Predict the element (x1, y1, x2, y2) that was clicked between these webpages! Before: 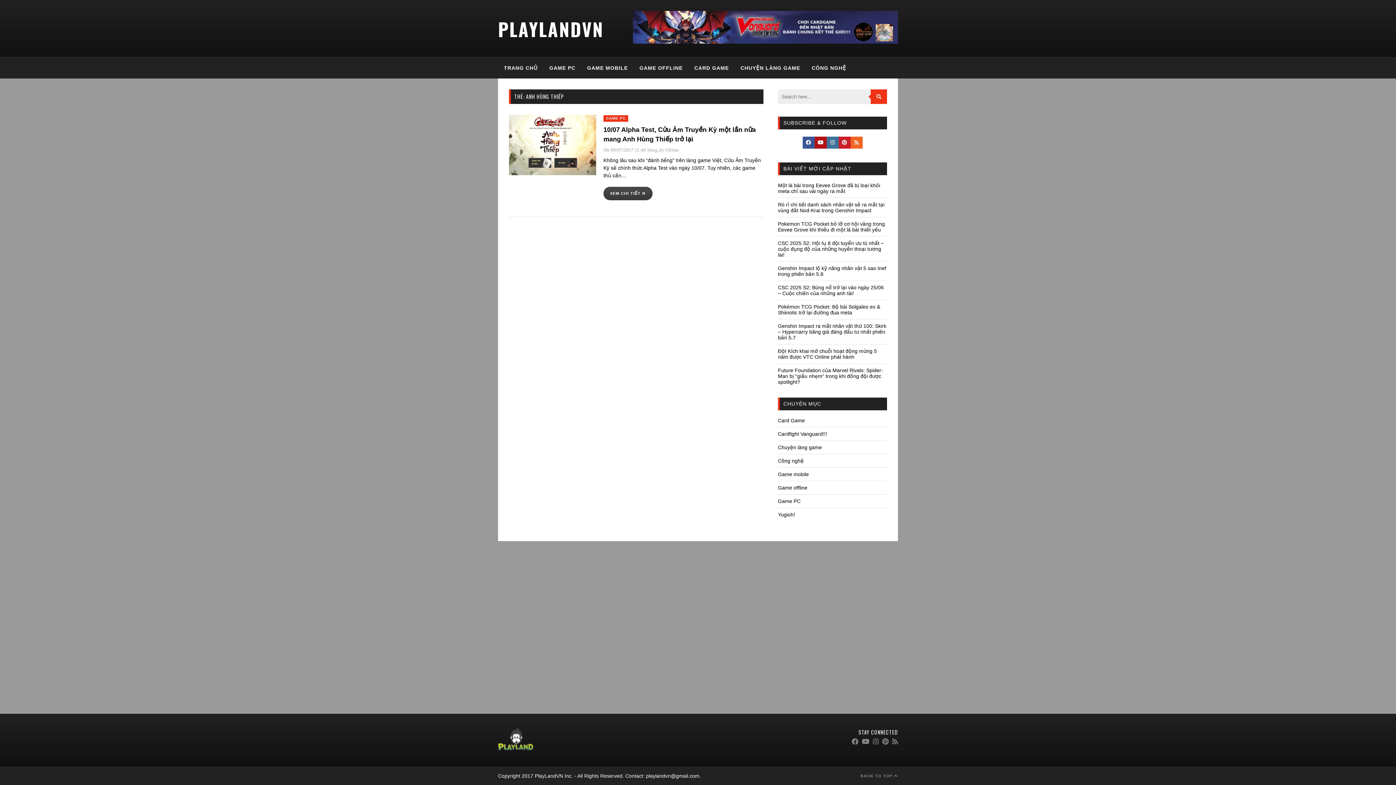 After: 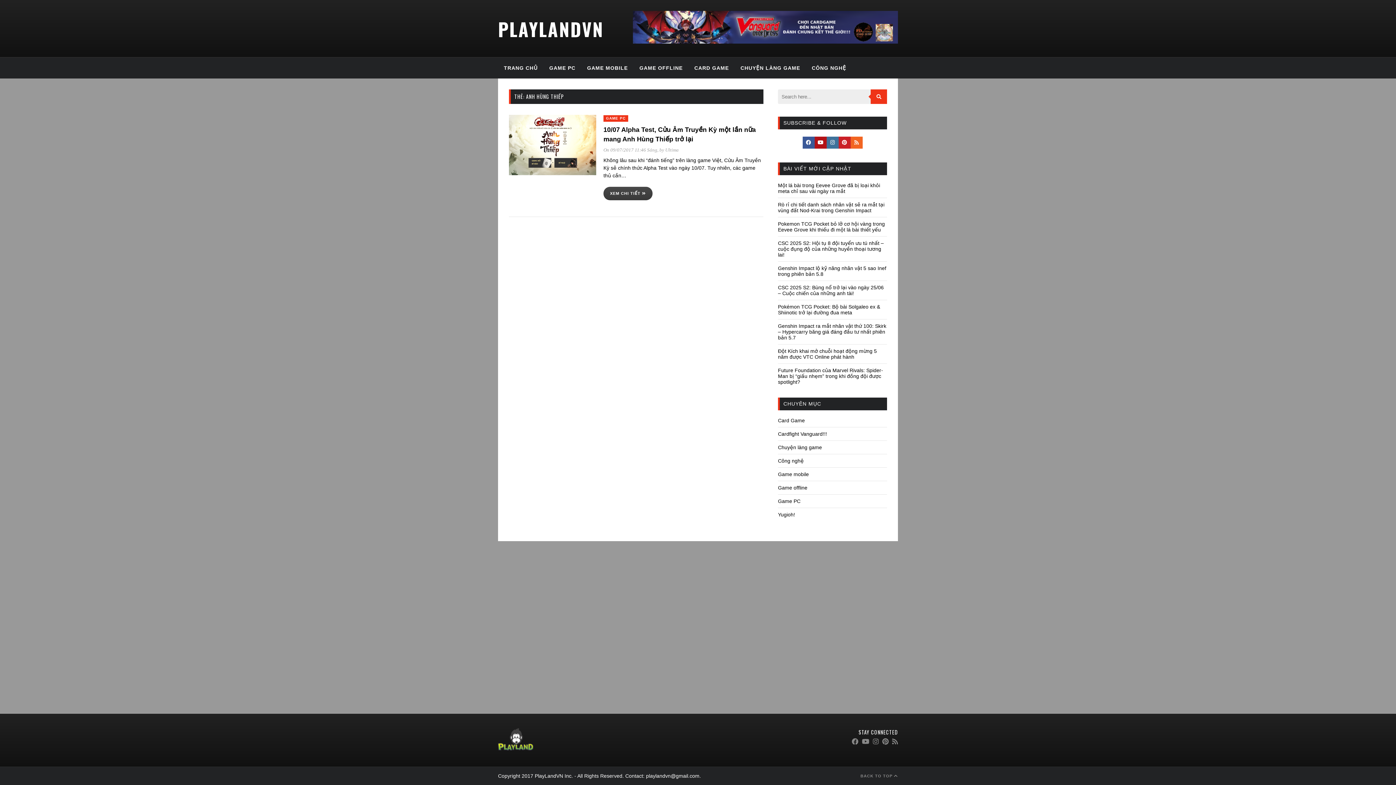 Action: bbox: (882, 725, 888, 732)